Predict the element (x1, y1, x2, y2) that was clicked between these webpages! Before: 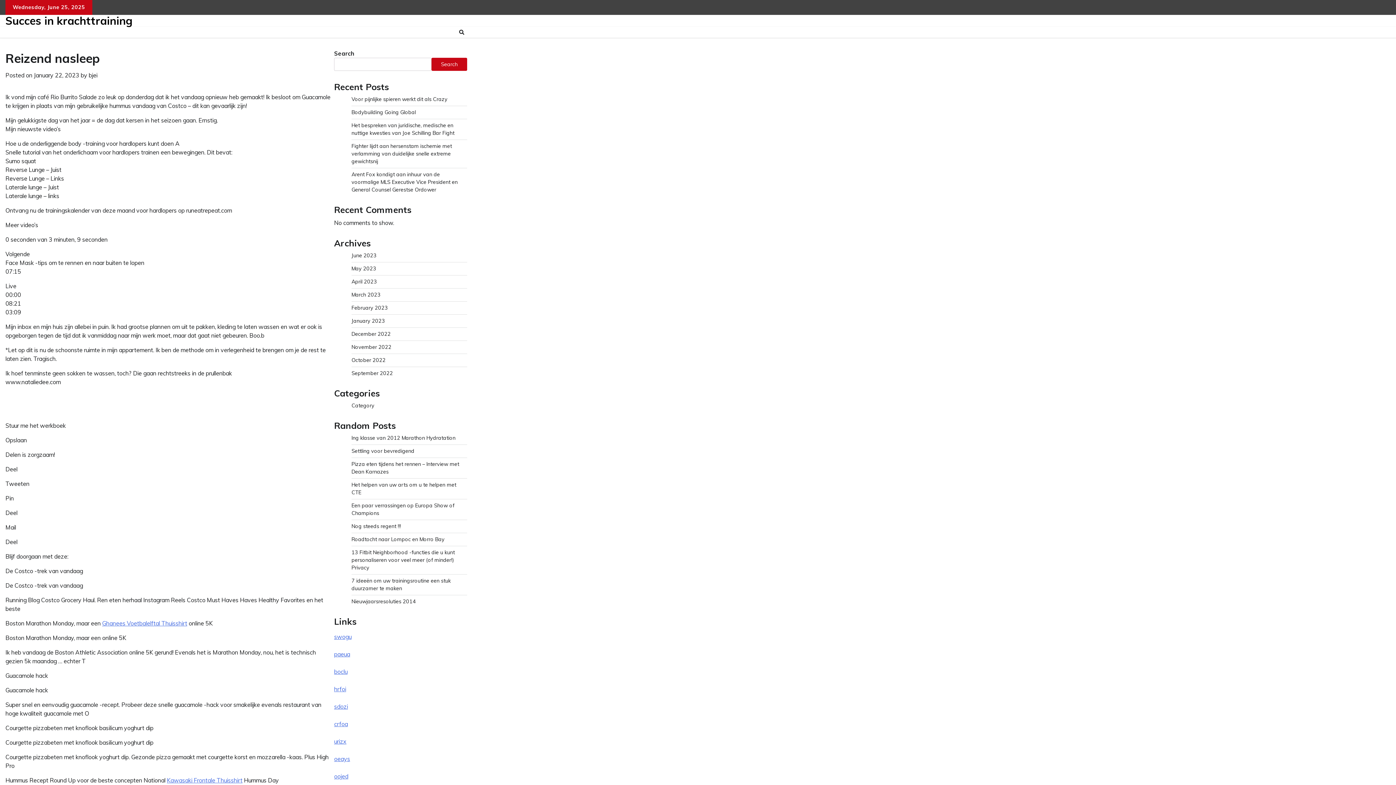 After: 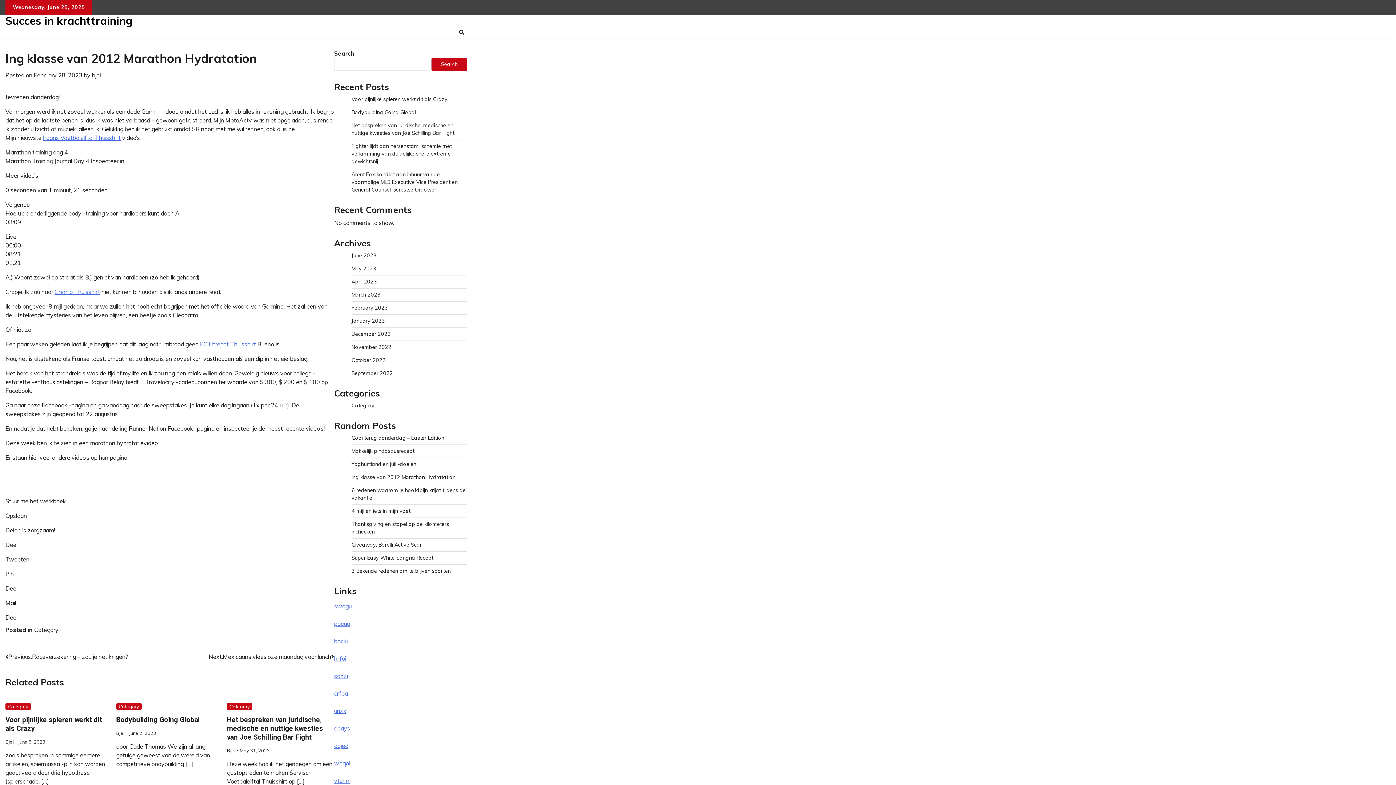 Action: bbox: (351, 434, 455, 441) label: Ing klasse van 2012 Marathon Hydratation